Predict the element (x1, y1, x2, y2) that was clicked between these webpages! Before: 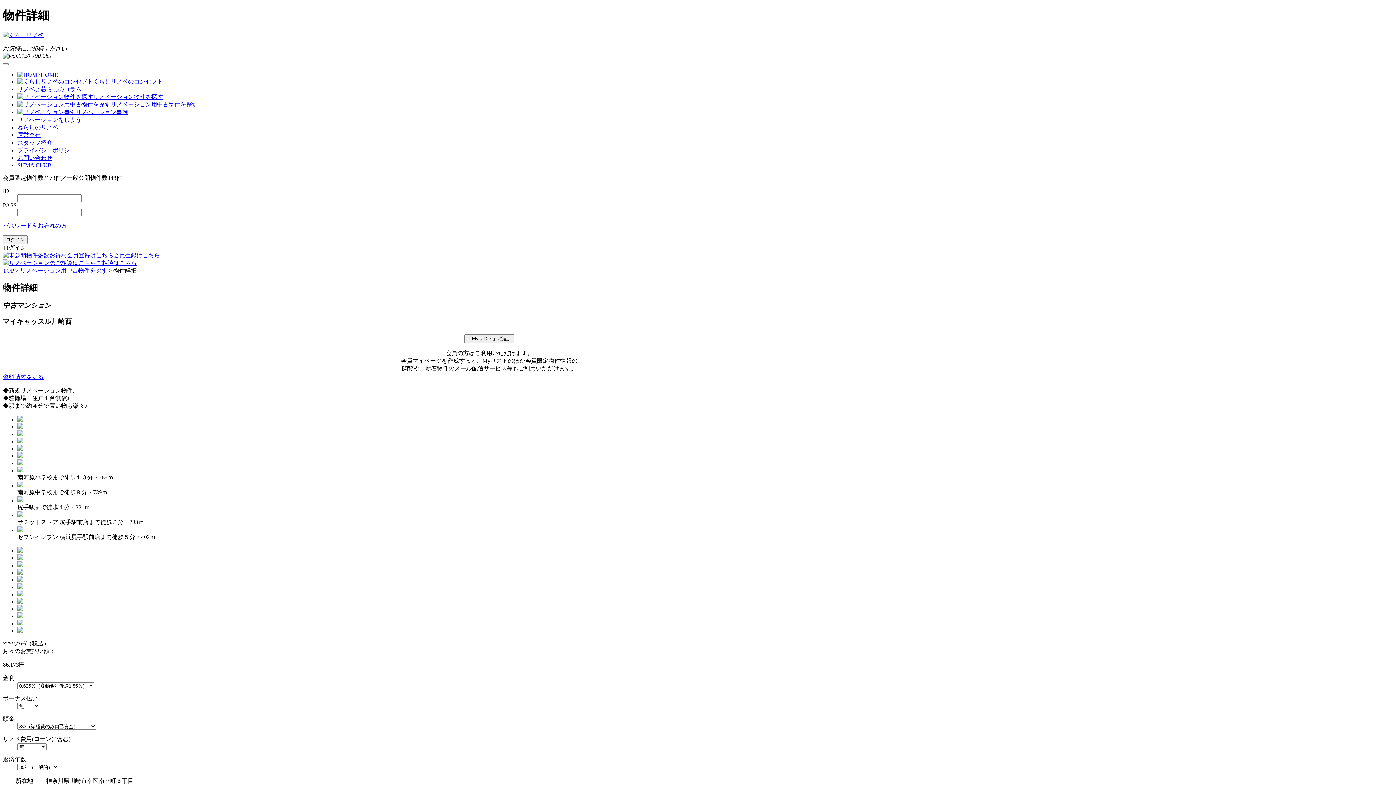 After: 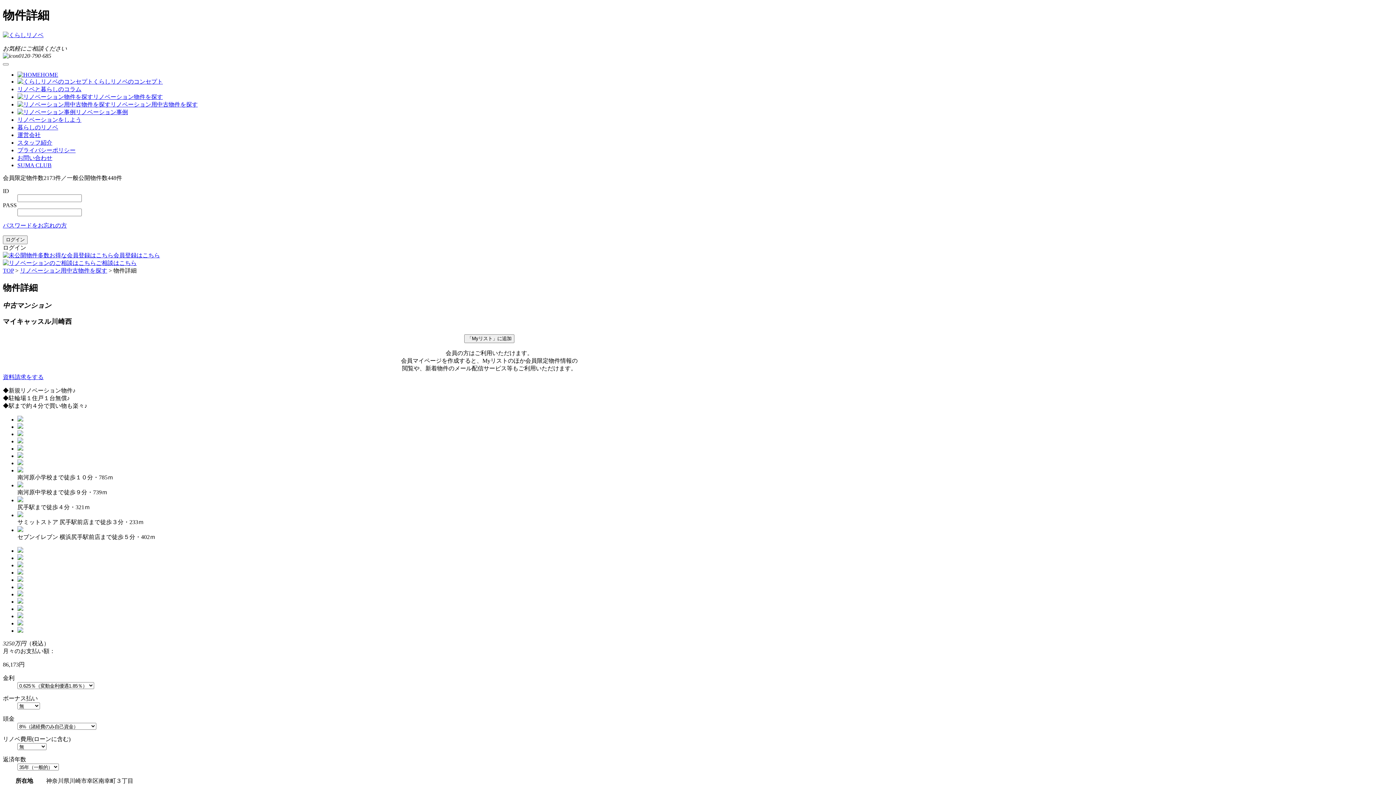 Action: bbox: (17, 569, 23, 576)